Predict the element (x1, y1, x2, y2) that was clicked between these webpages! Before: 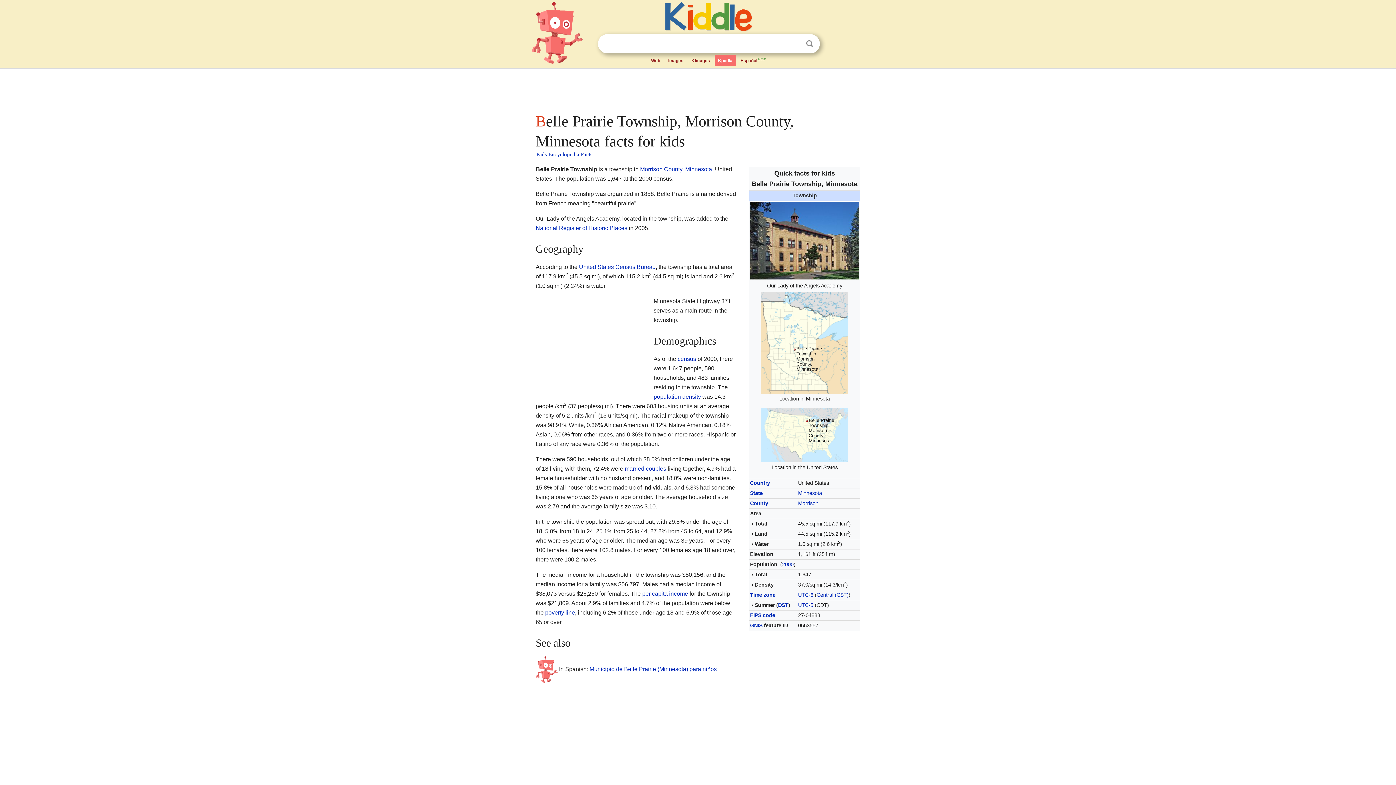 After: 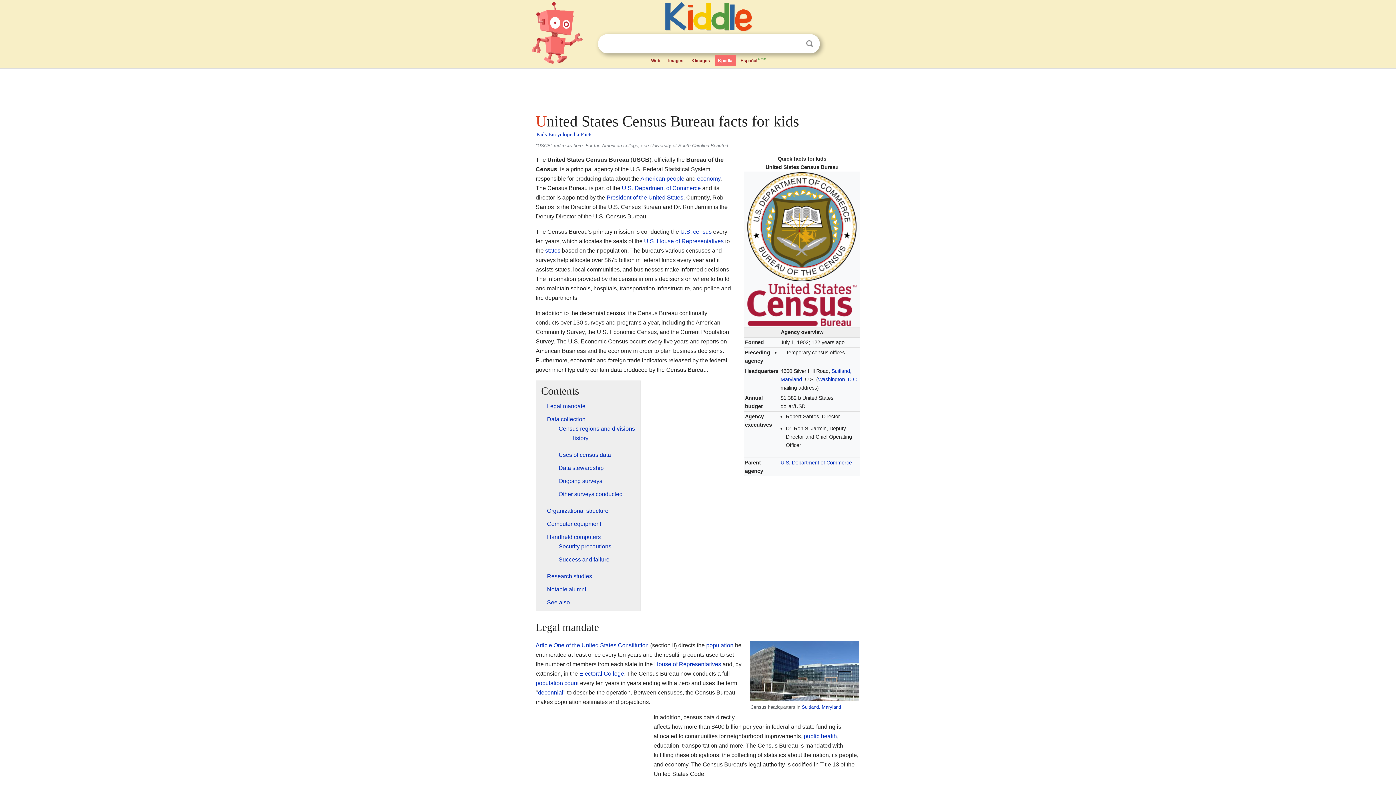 Action: bbox: (579, 264, 655, 270) label: United States Census Bureau